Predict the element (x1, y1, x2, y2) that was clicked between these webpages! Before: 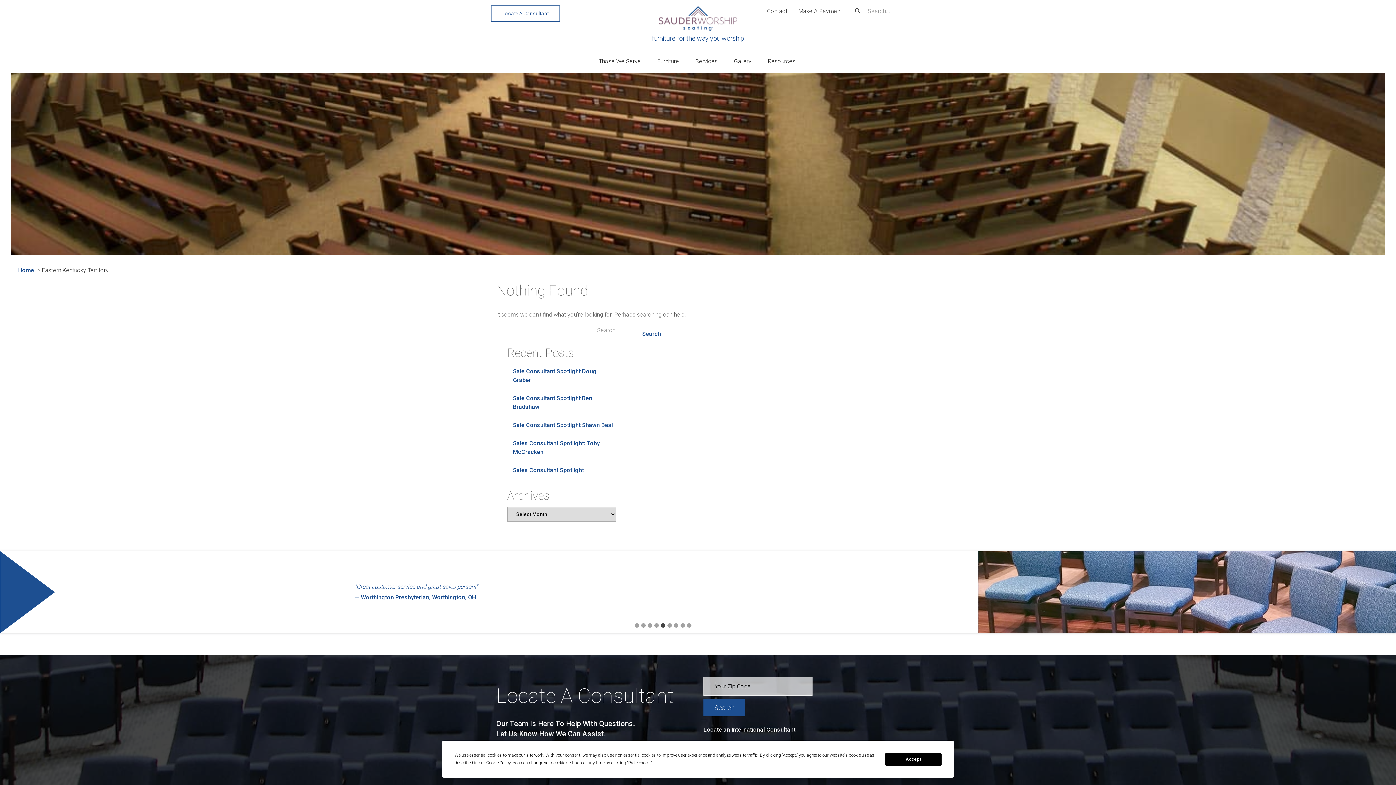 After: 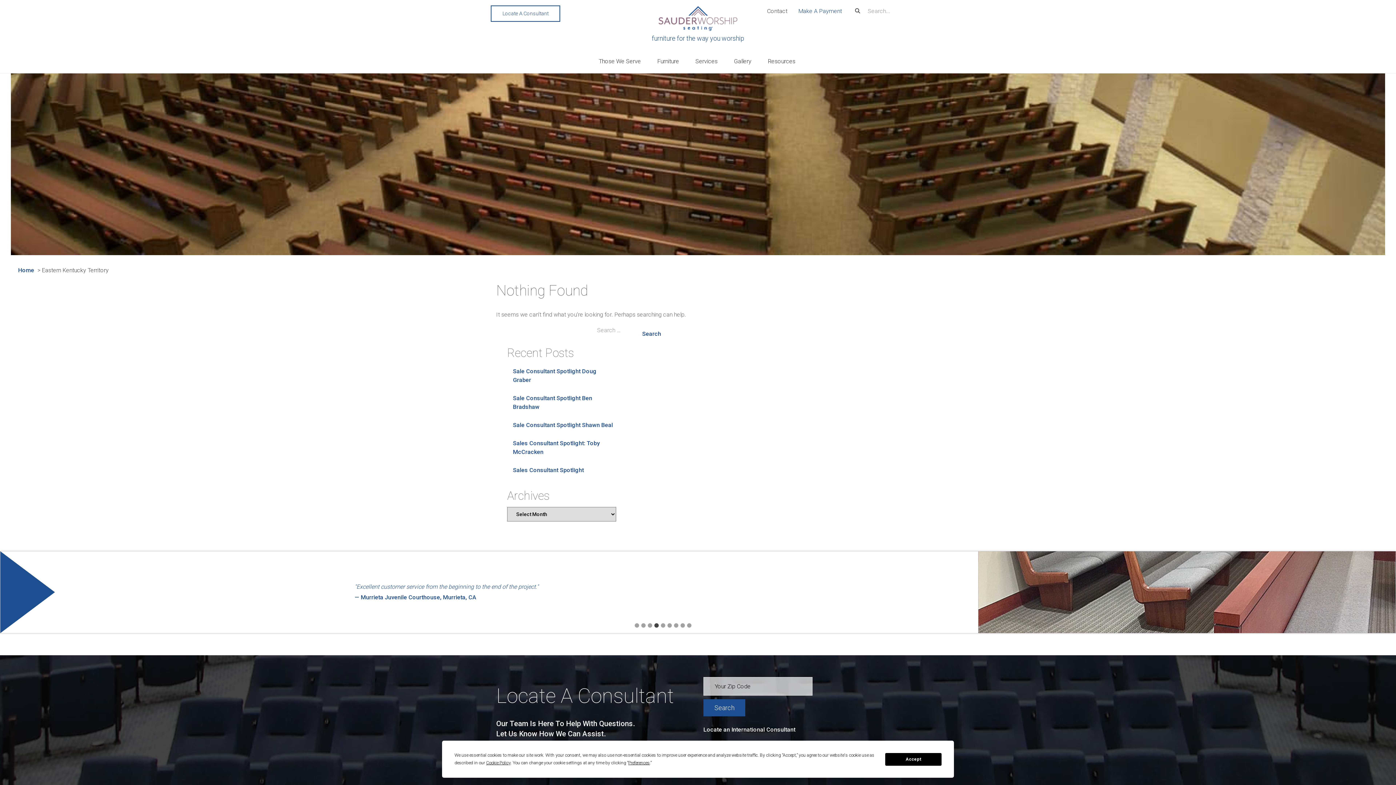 Action: label: Make A Payment bbox: (793, 5, 847, 16)